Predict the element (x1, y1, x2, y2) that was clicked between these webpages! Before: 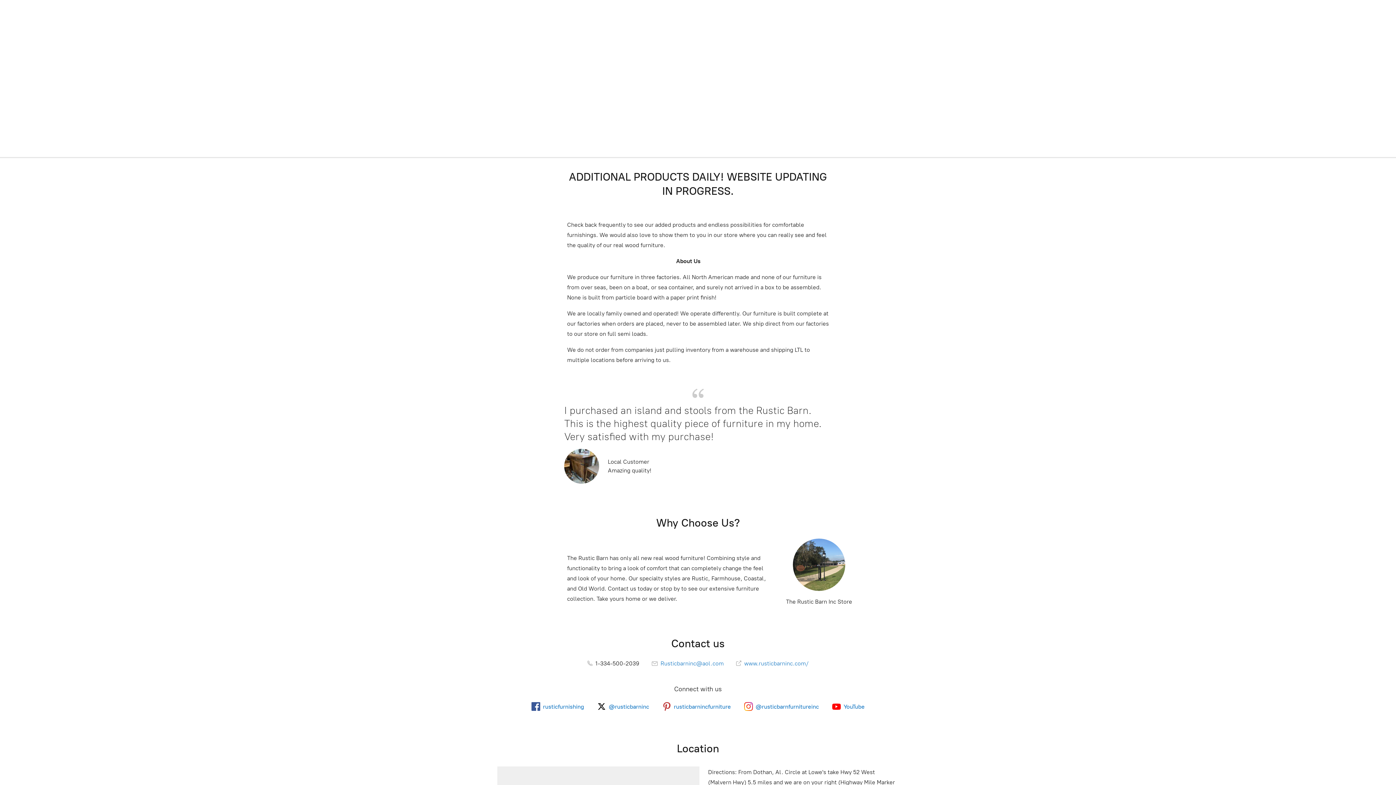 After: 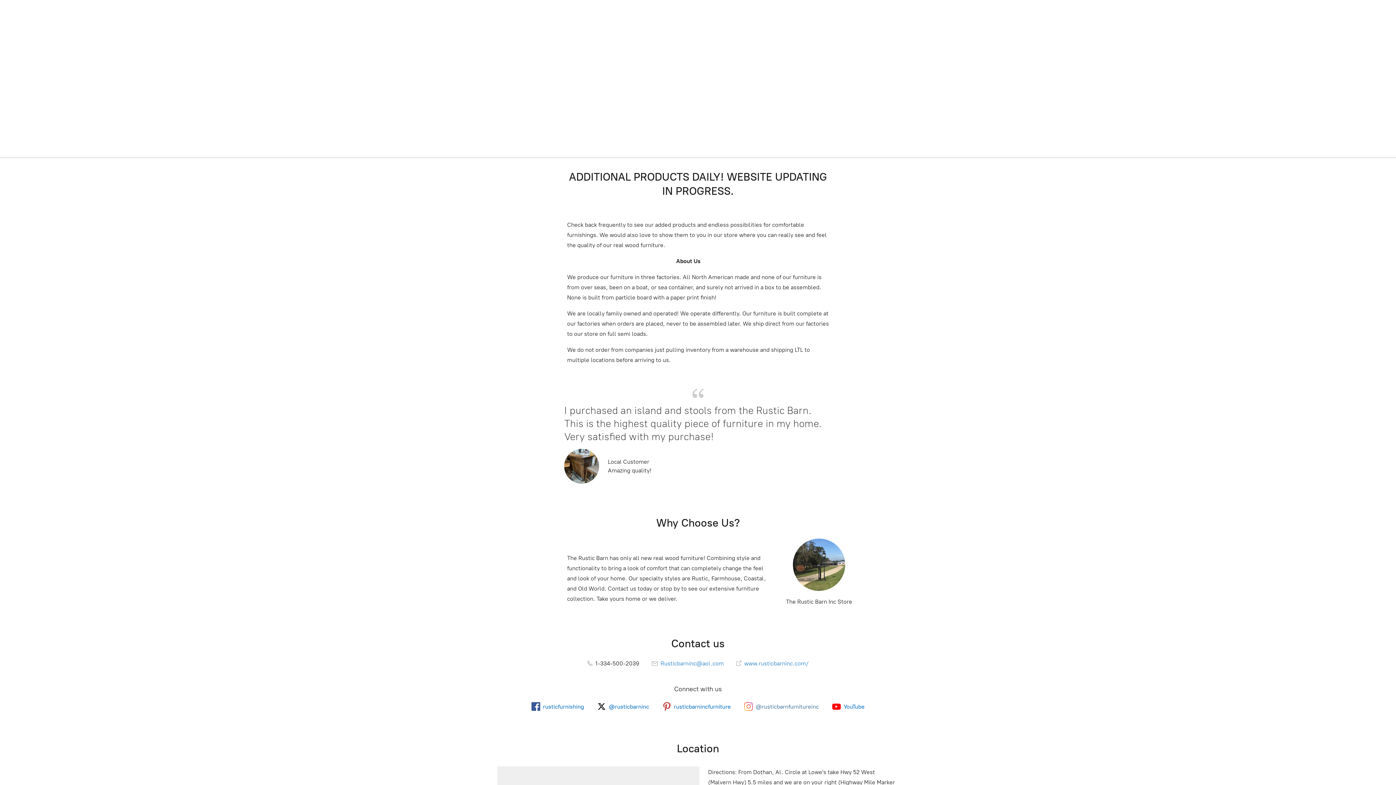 Action: bbox: (744, 702, 819, 711) label: @rusticbarnfurnitureinc